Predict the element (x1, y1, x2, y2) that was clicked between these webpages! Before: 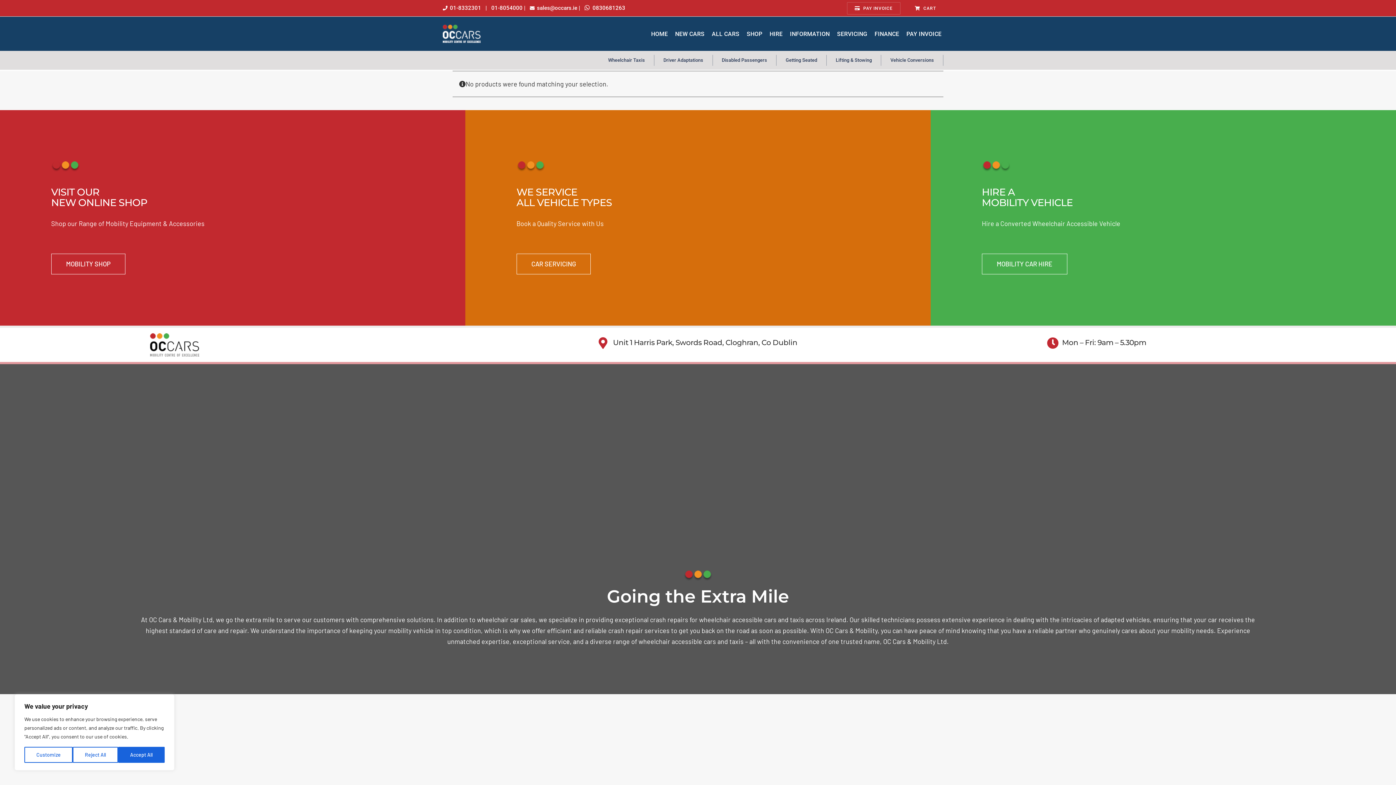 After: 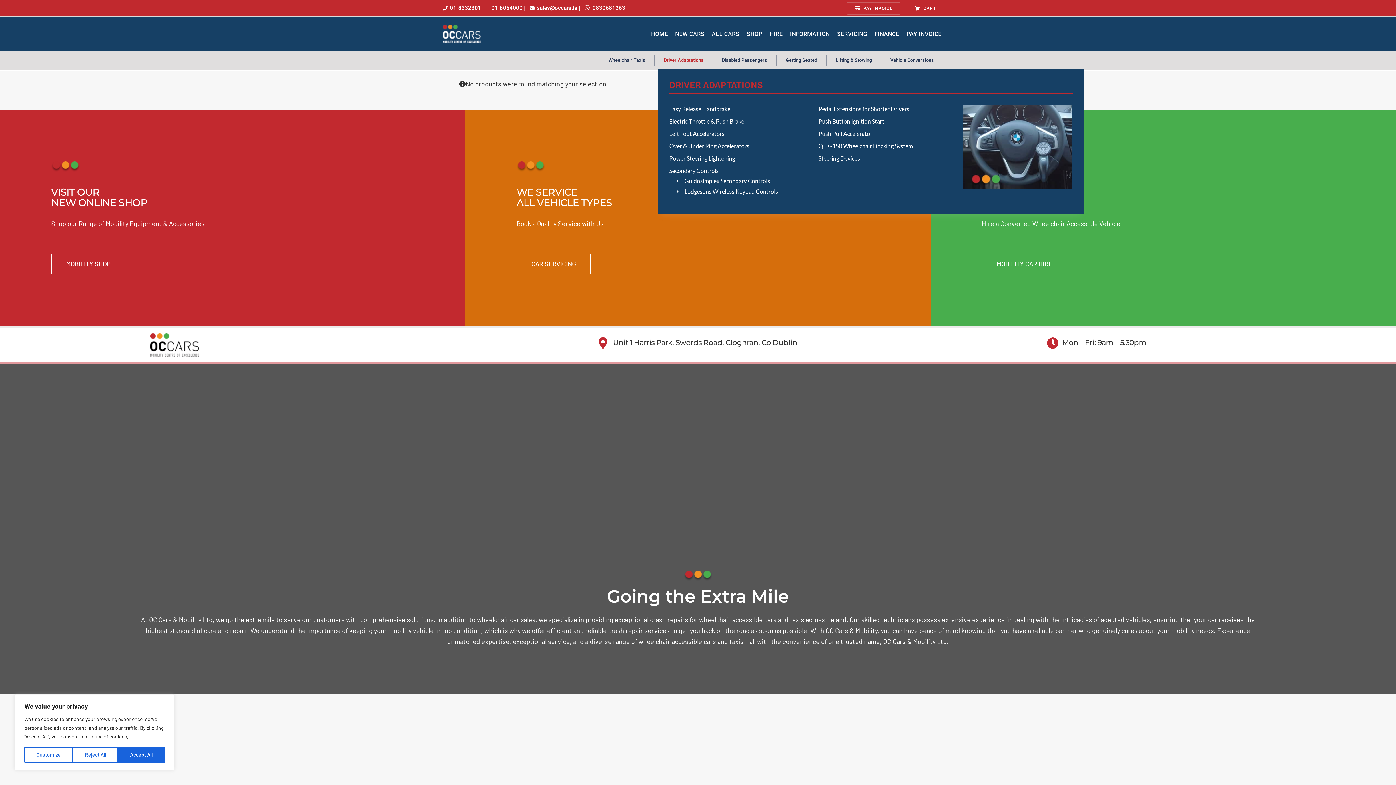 Action: label: Driver Adaptations bbox: (658, 54, 712, 65)